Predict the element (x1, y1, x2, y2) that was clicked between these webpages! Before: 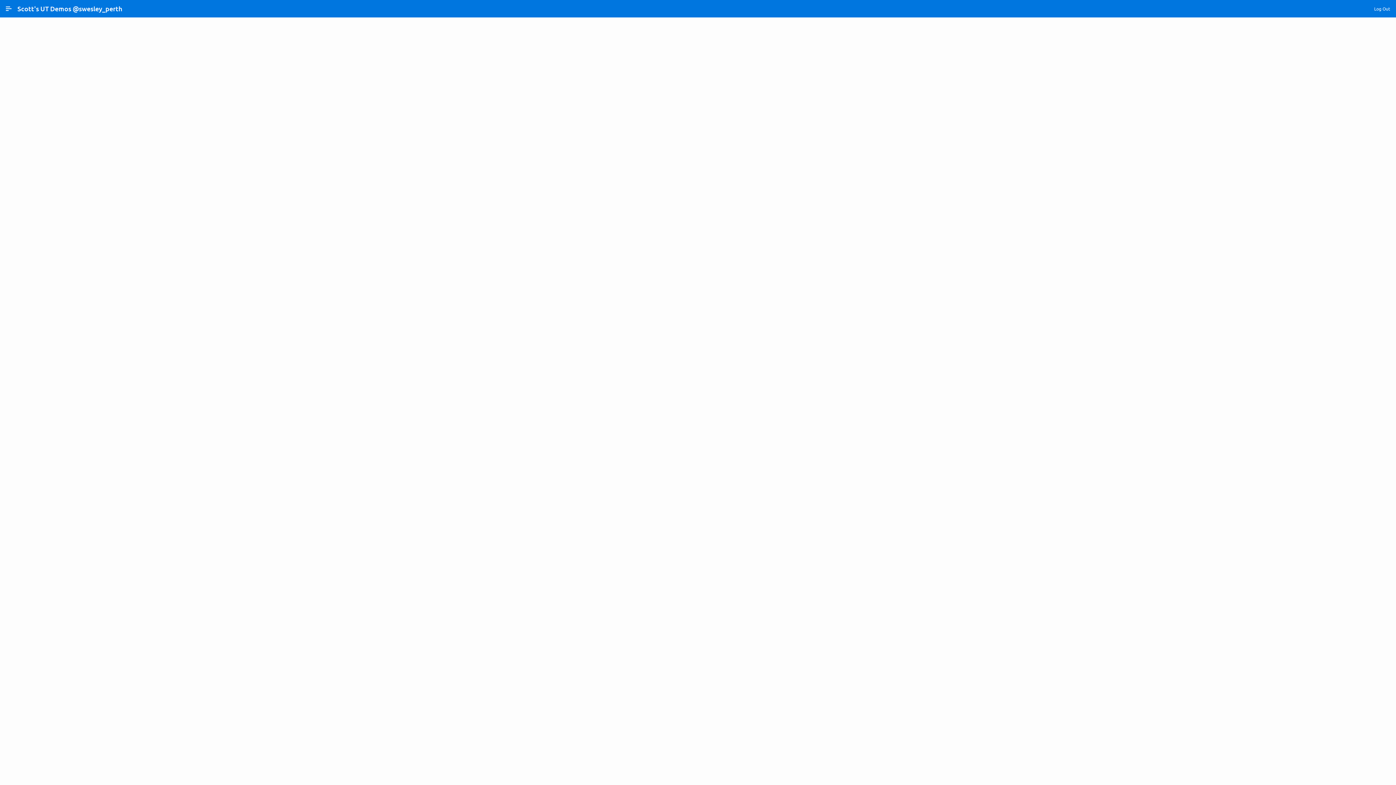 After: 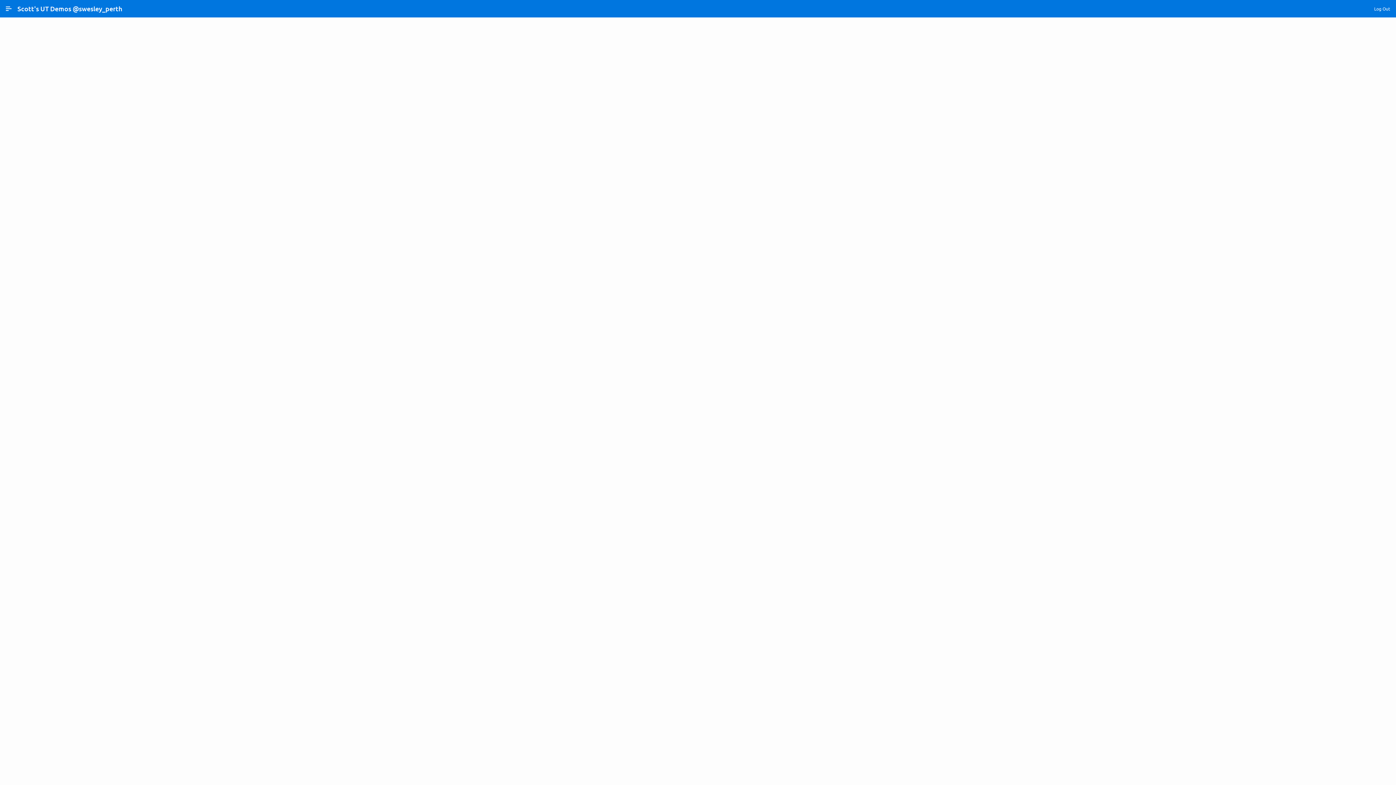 Action: label: Add bbox: (1244, 628, 1385, 640)